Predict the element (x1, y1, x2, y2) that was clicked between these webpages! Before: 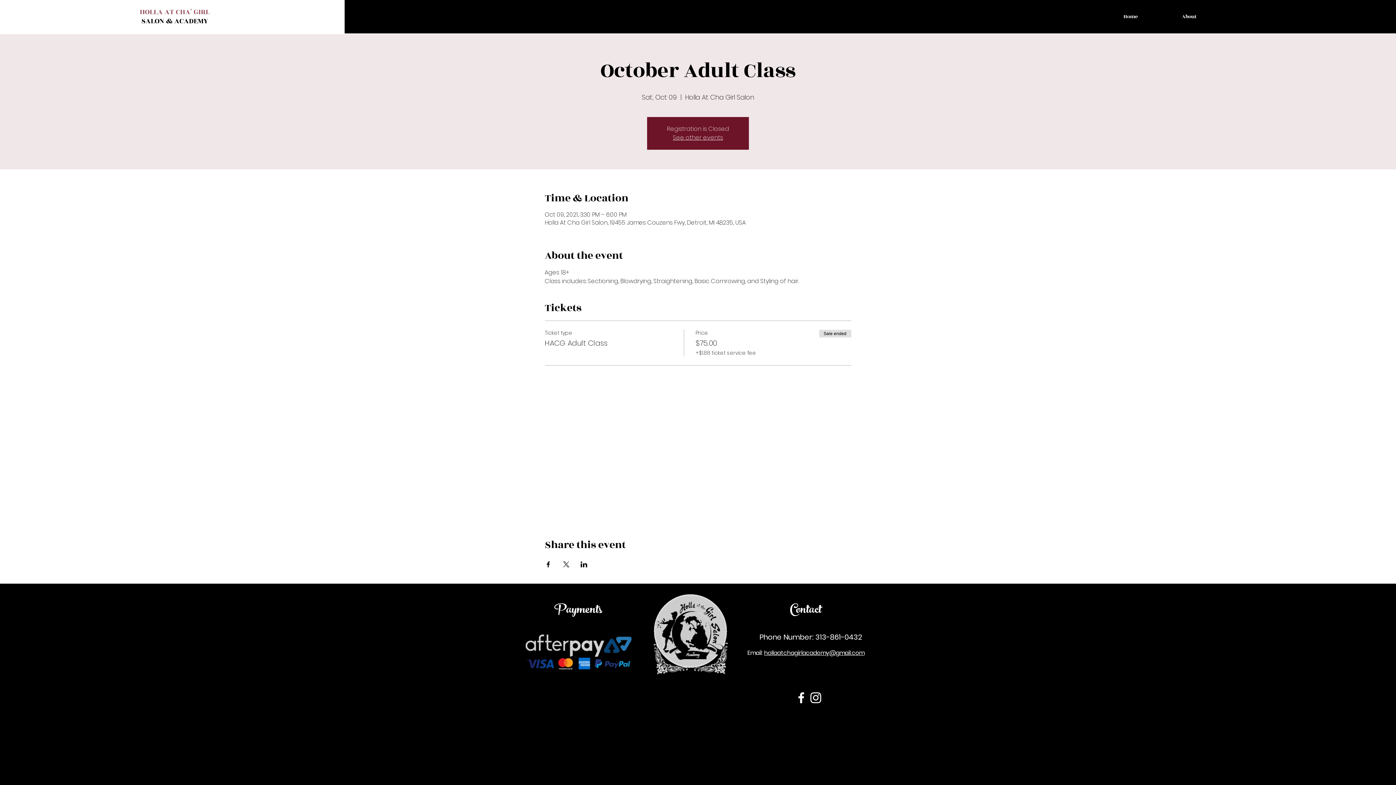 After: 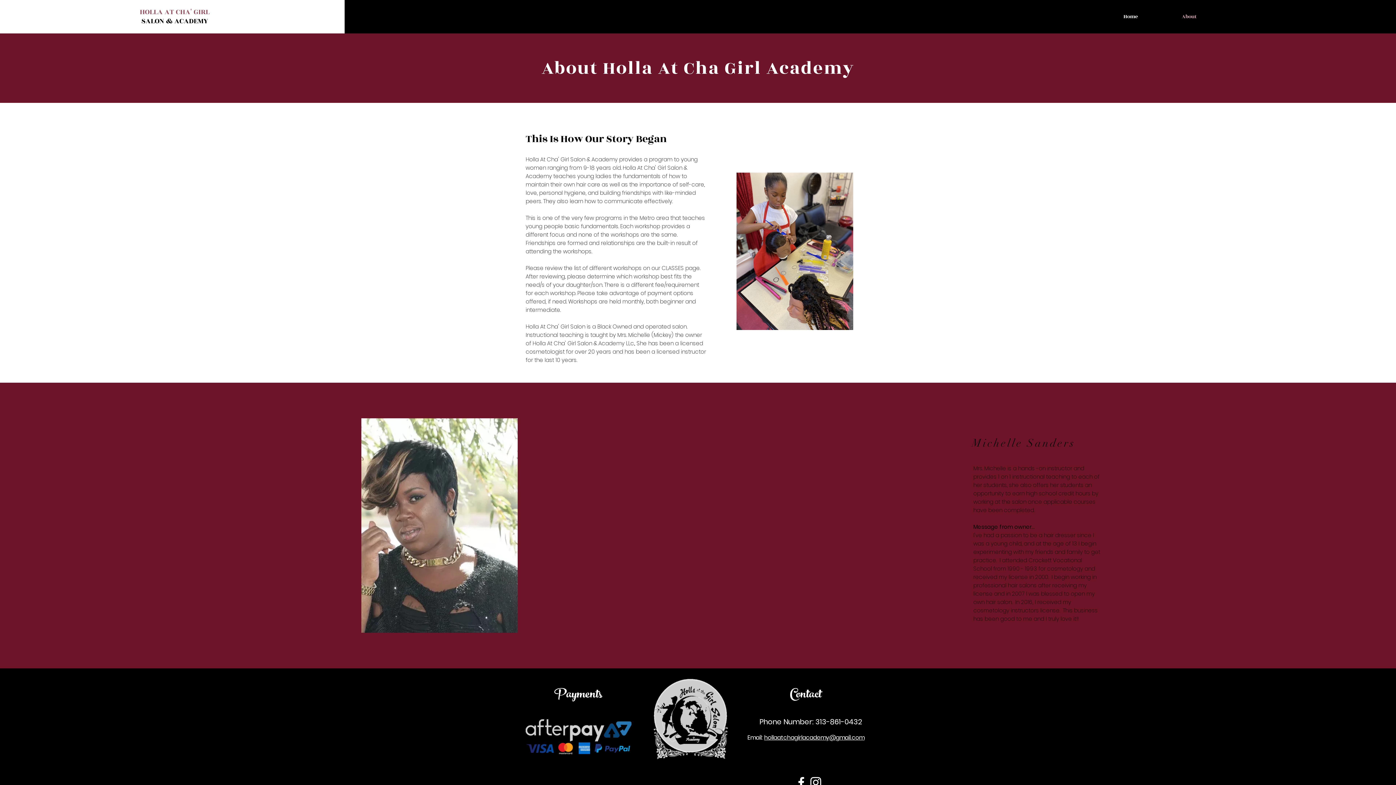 Action: label: About bbox: (1160, 7, 1218, 25)